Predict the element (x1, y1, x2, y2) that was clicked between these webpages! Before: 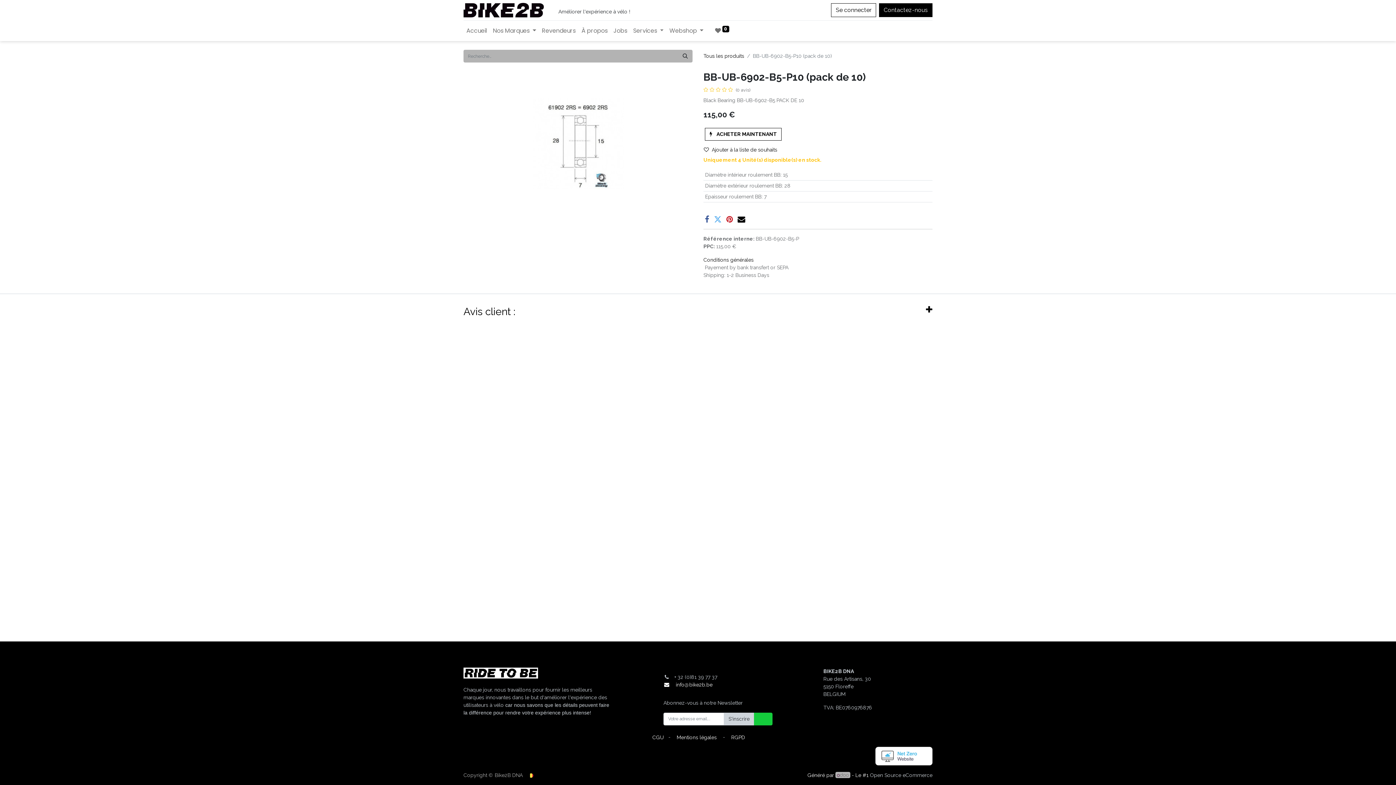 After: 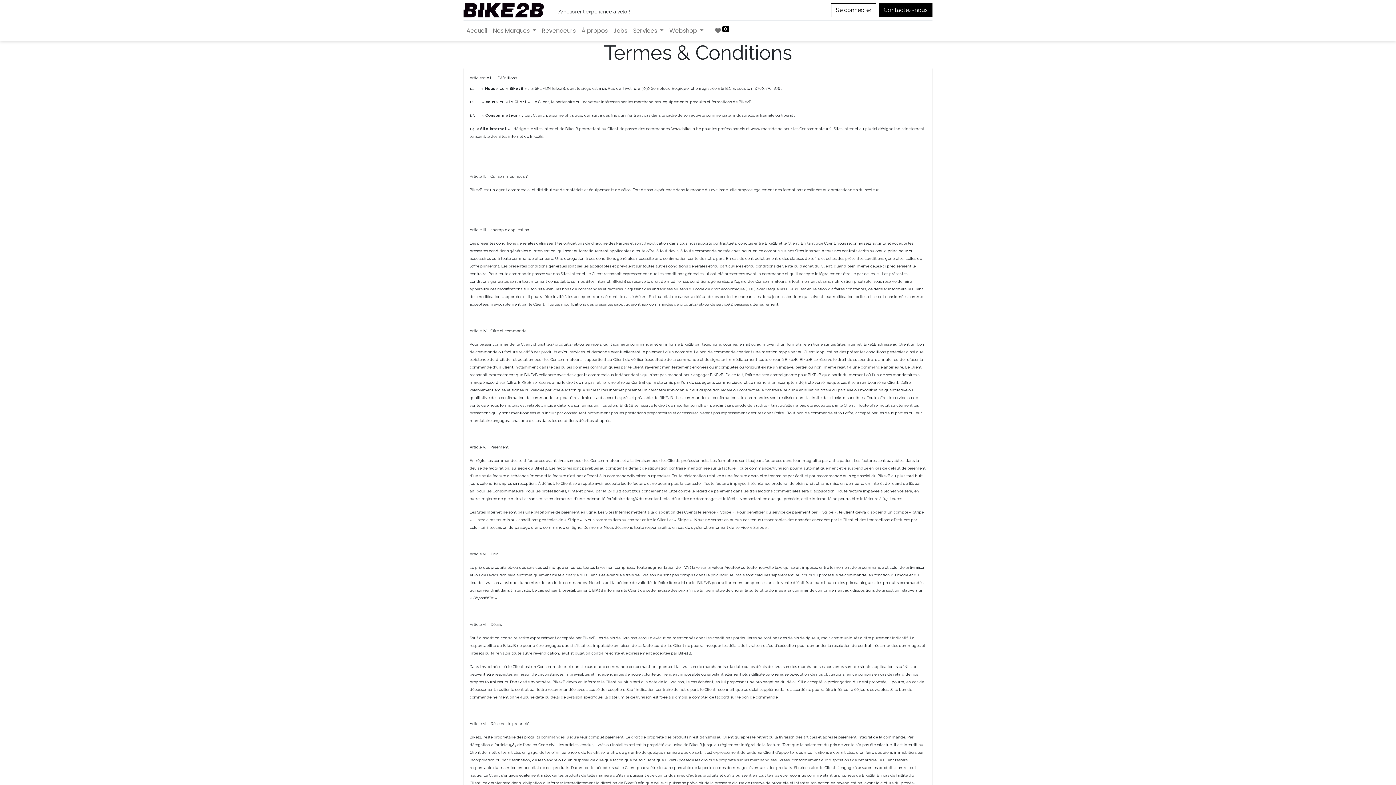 Action: bbox: (703, 257, 753, 262) label: Conditions générales